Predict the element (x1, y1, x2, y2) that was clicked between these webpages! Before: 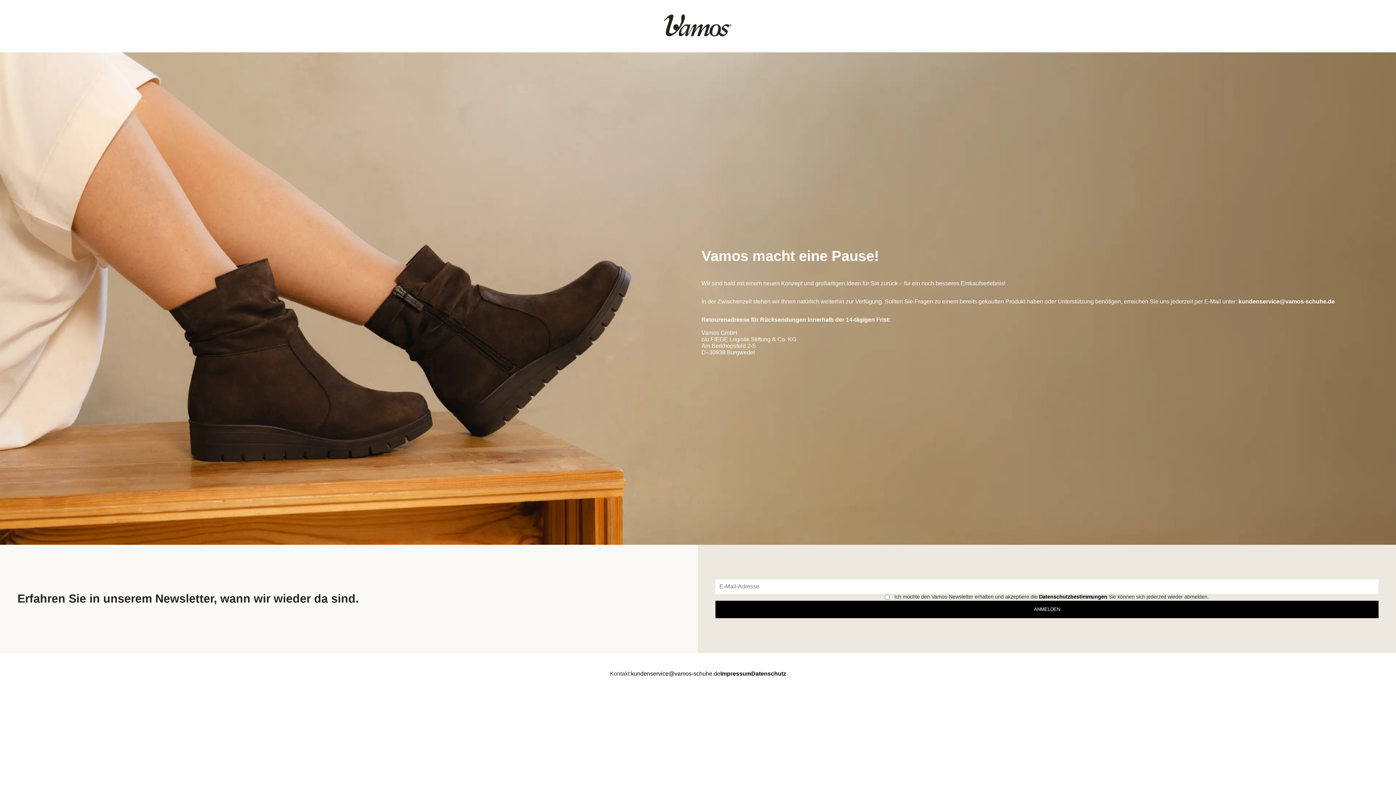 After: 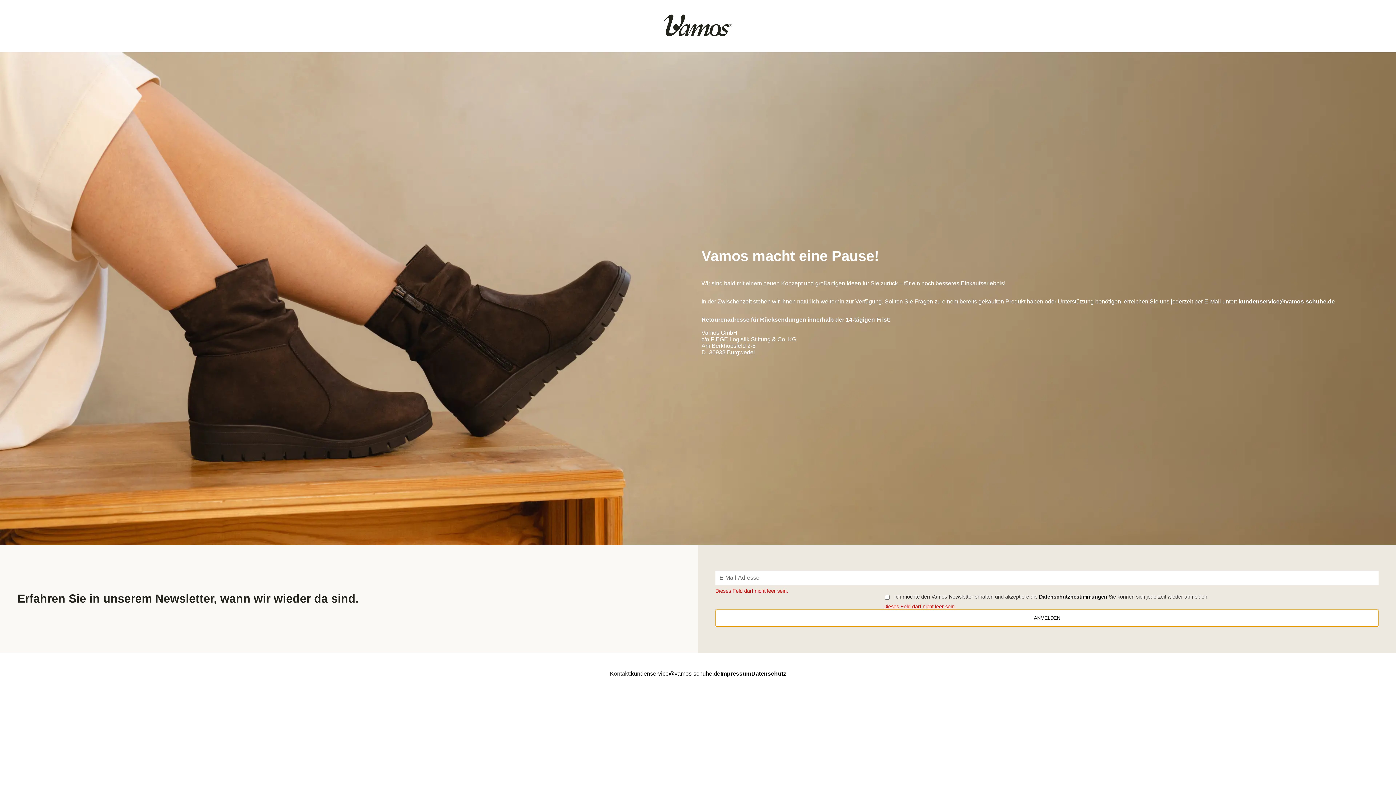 Action: bbox: (715, 600, 1378, 618) label: ANMELDEN